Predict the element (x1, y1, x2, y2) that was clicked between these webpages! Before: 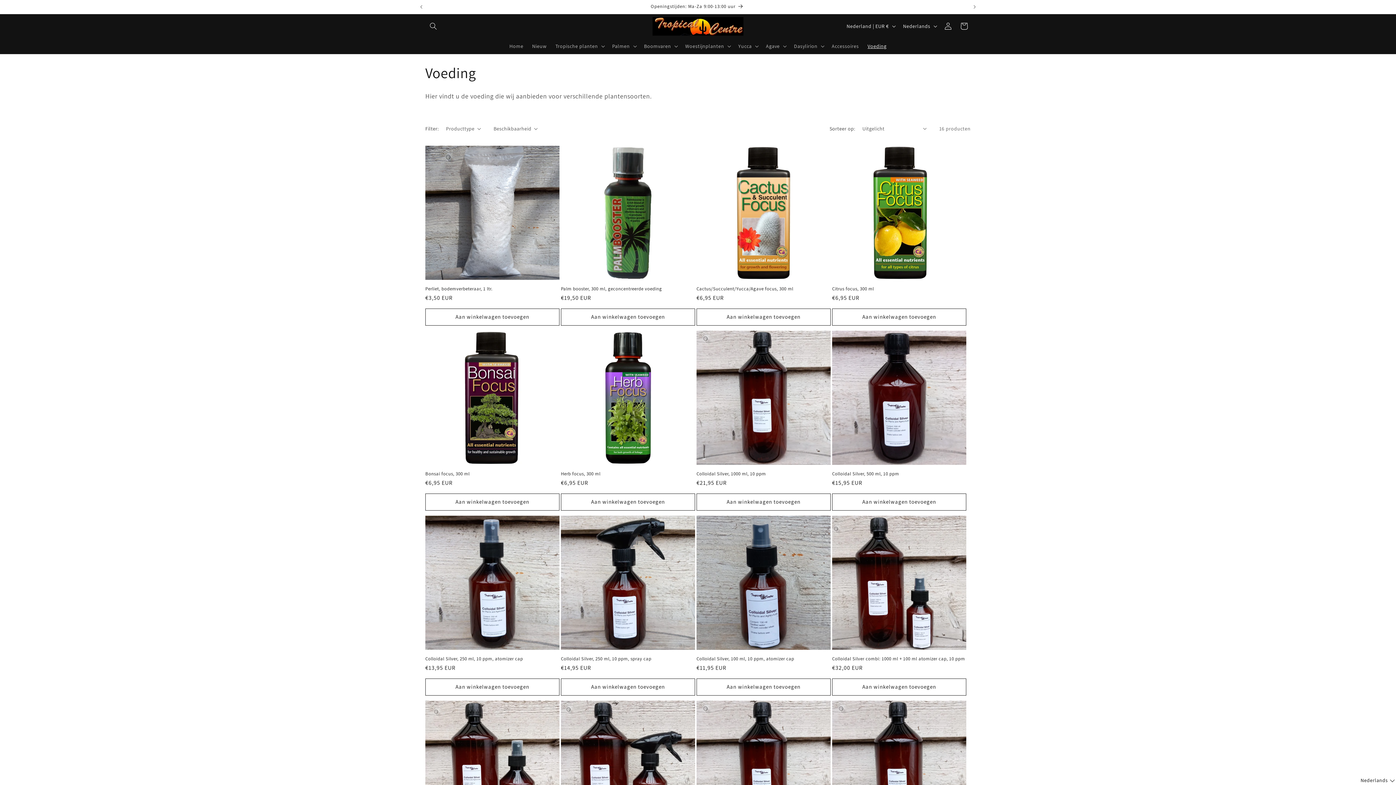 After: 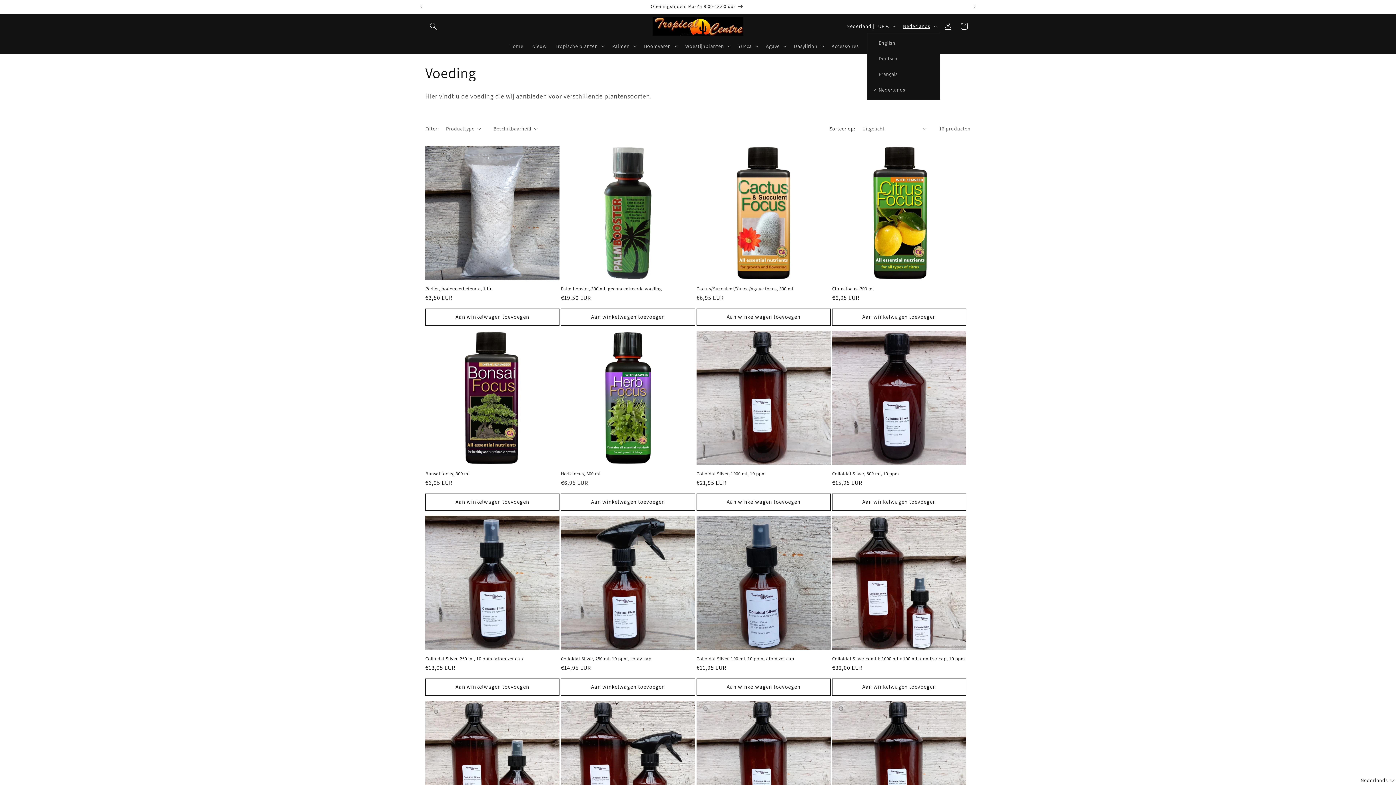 Action: bbox: (898, 19, 940, 33) label: Nederlands